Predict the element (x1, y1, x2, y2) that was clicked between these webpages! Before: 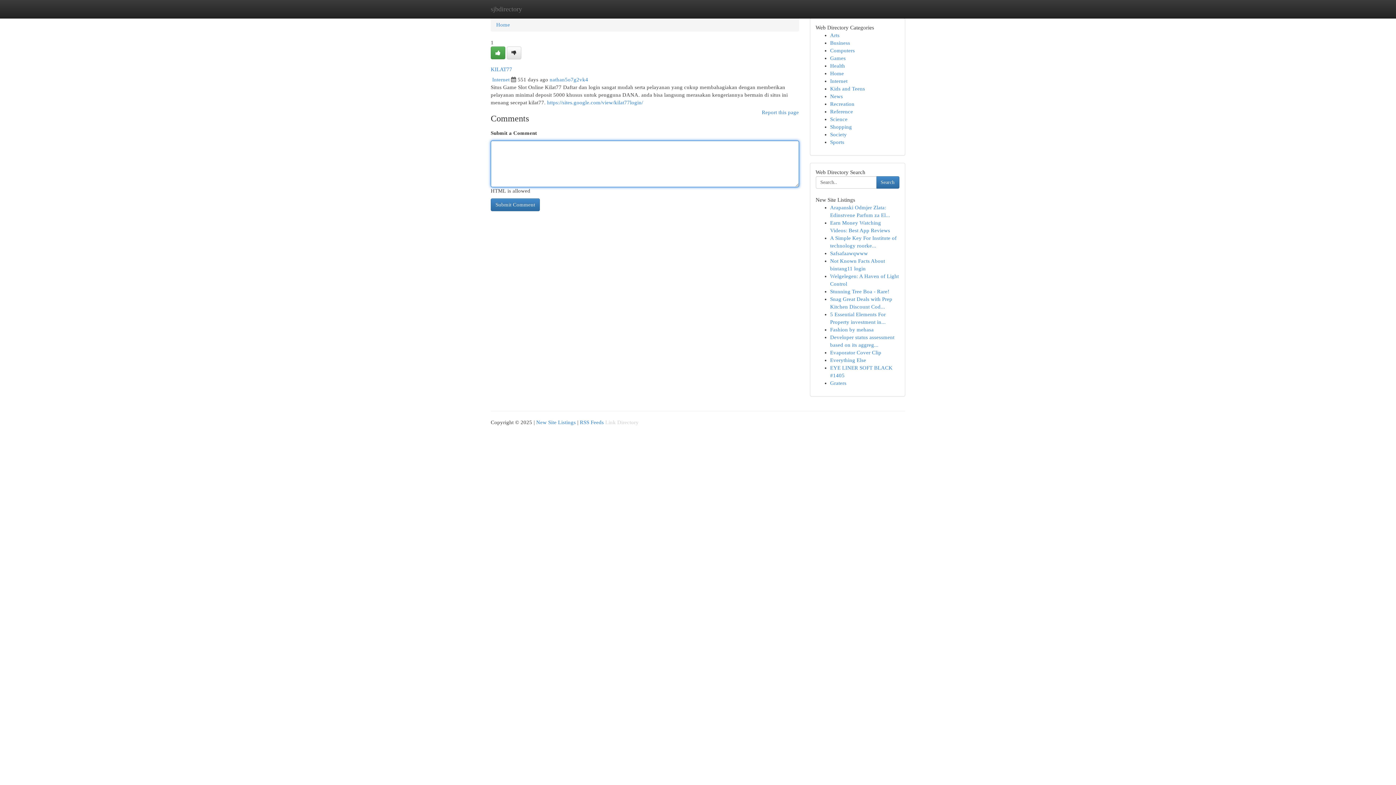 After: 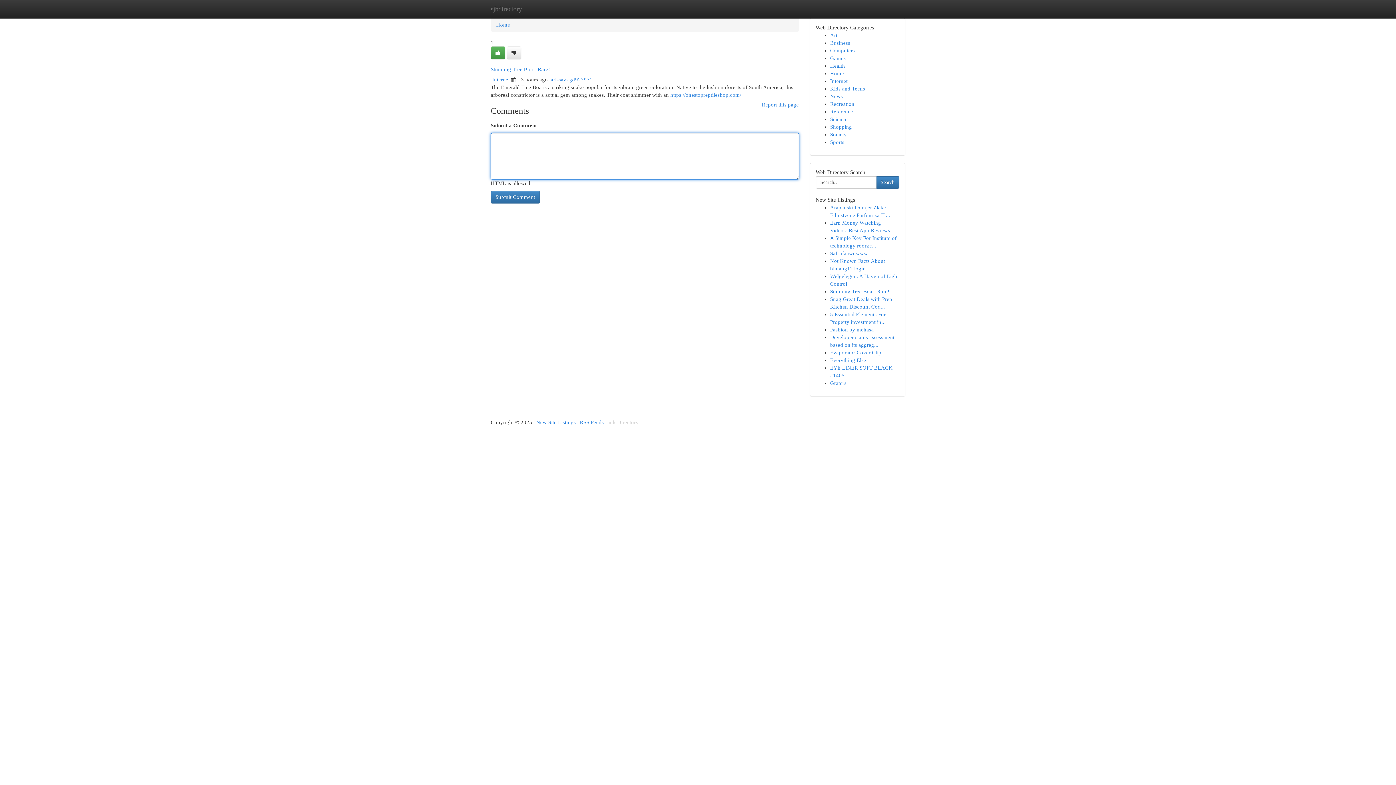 Action: bbox: (830, 288, 889, 294) label: Stunning Tree Boa - Rare!